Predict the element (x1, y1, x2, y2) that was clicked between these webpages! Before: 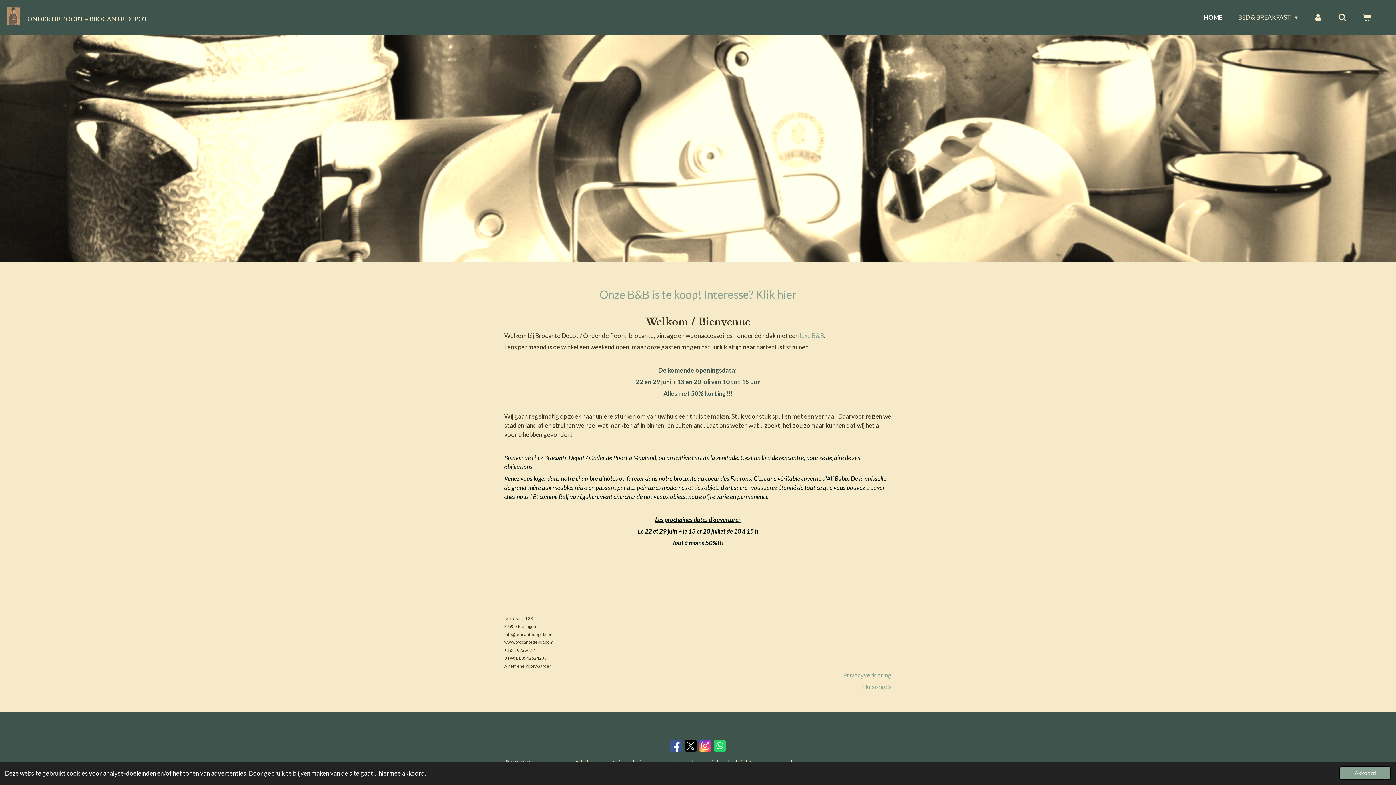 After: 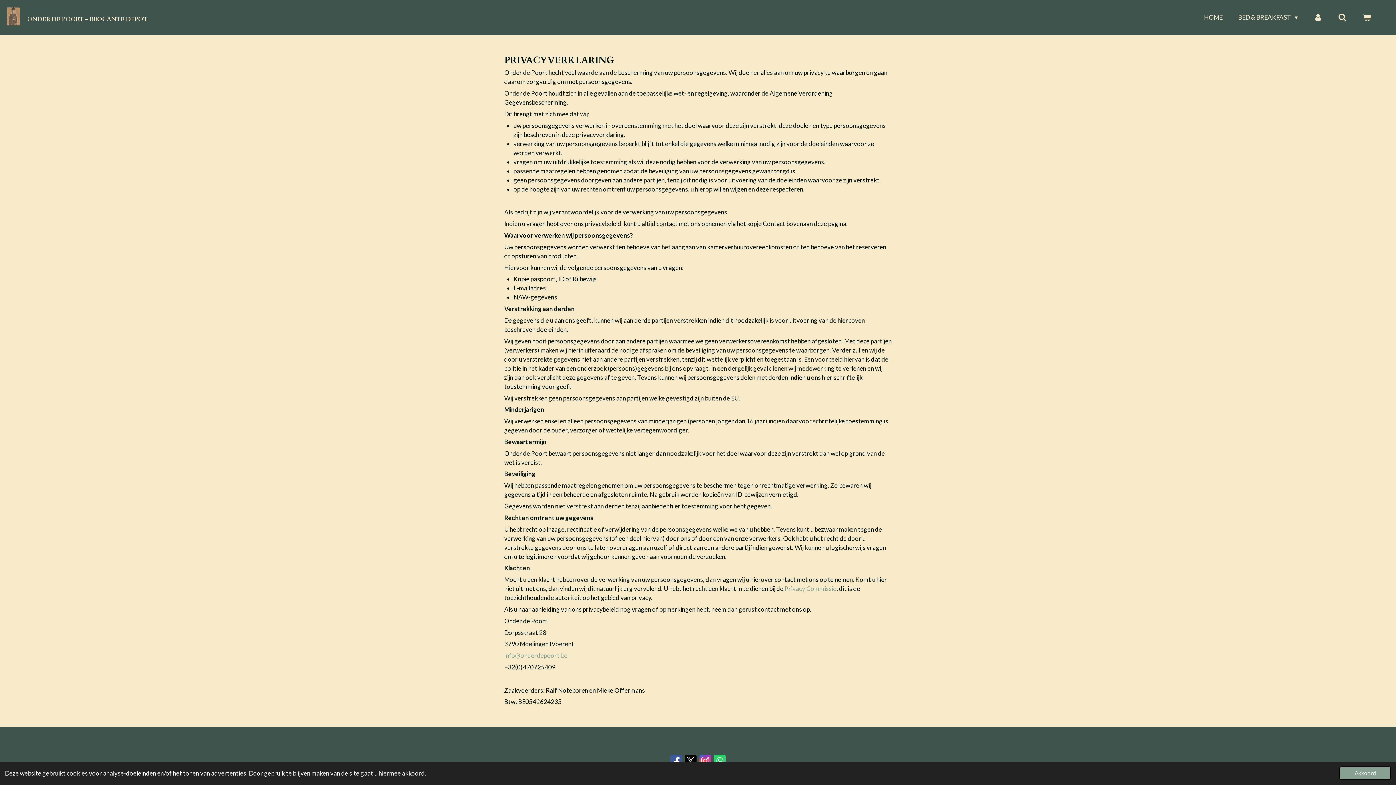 Action: bbox: (843, 671, 892, 679) label: Privacyverklaring